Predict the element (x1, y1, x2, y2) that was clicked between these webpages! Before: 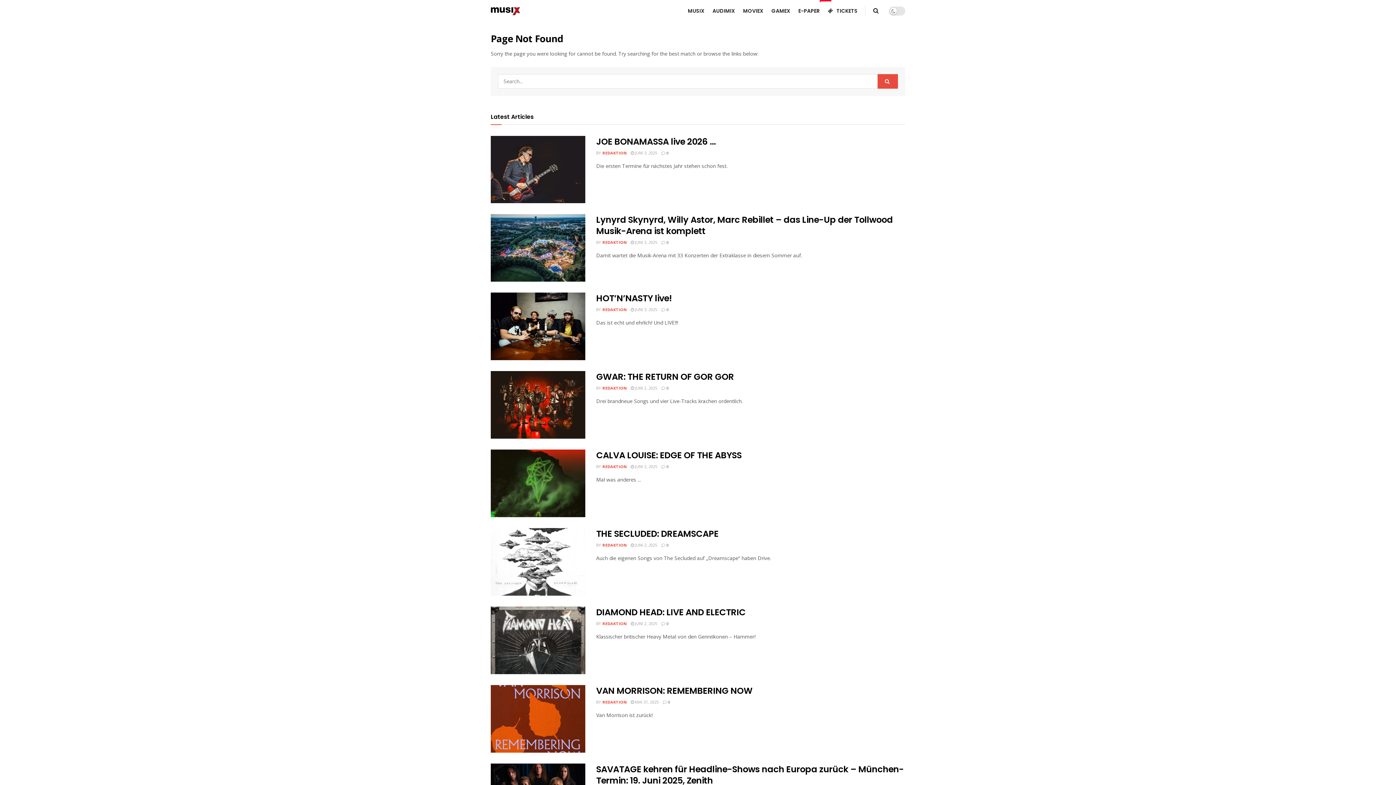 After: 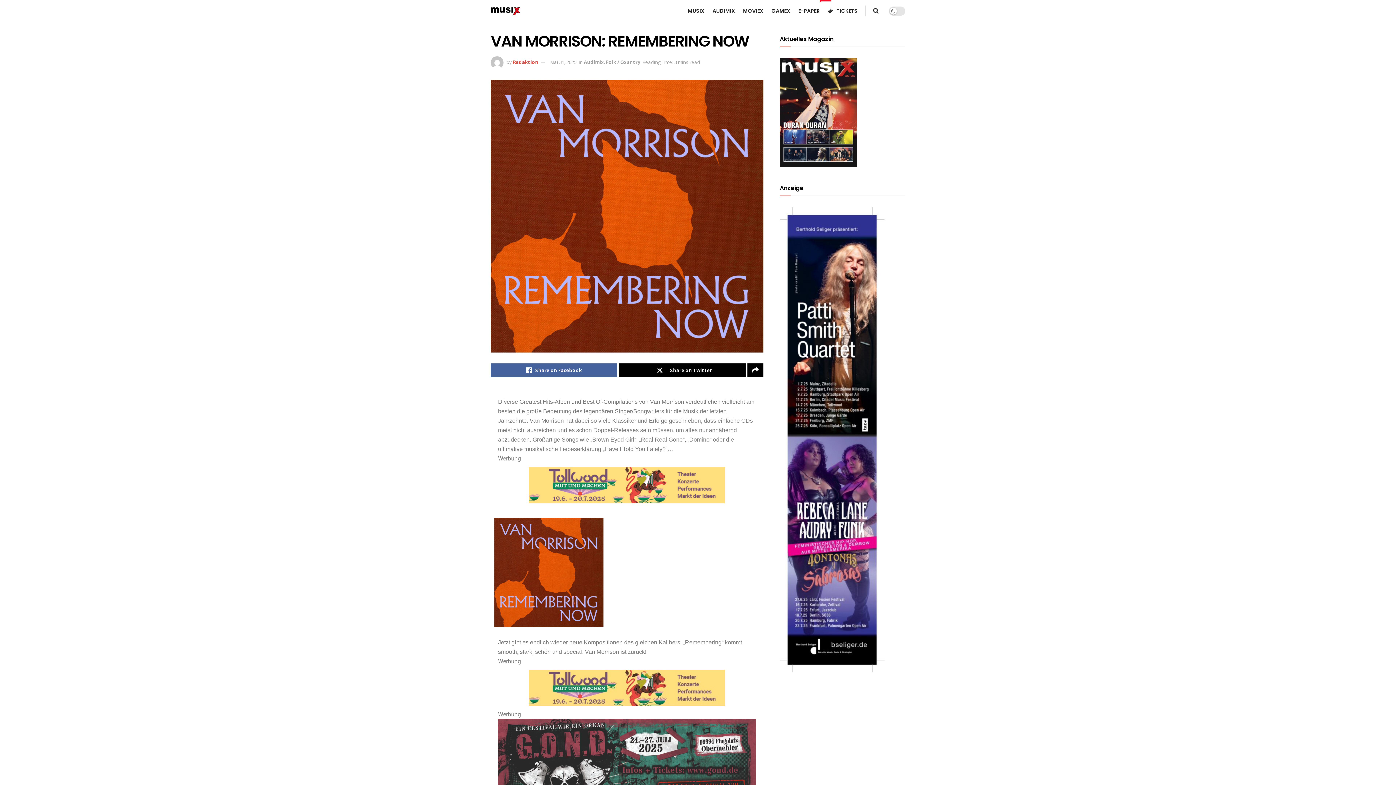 Action: label: Read article: VAN MORRISON: REMEMBERING NOW bbox: (490, 685, 585, 752)